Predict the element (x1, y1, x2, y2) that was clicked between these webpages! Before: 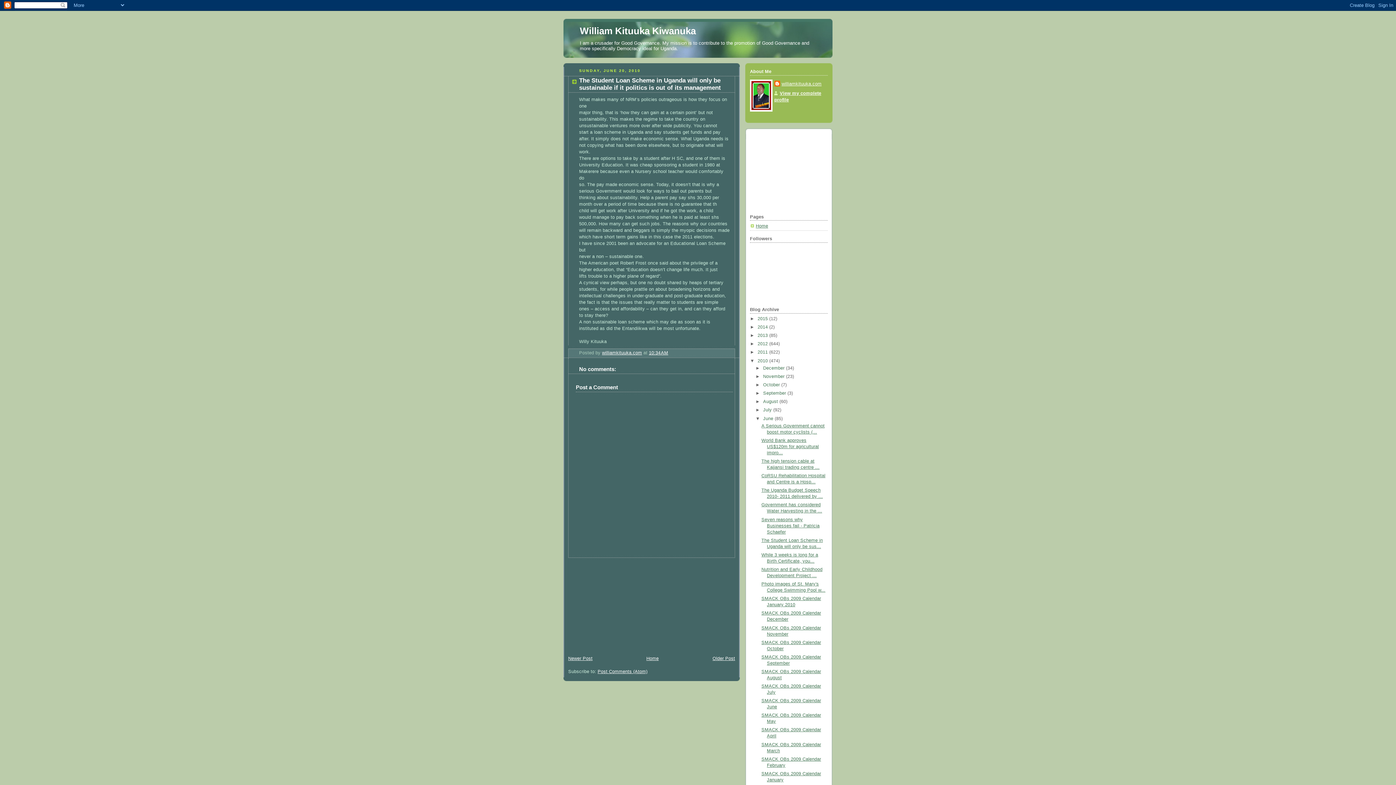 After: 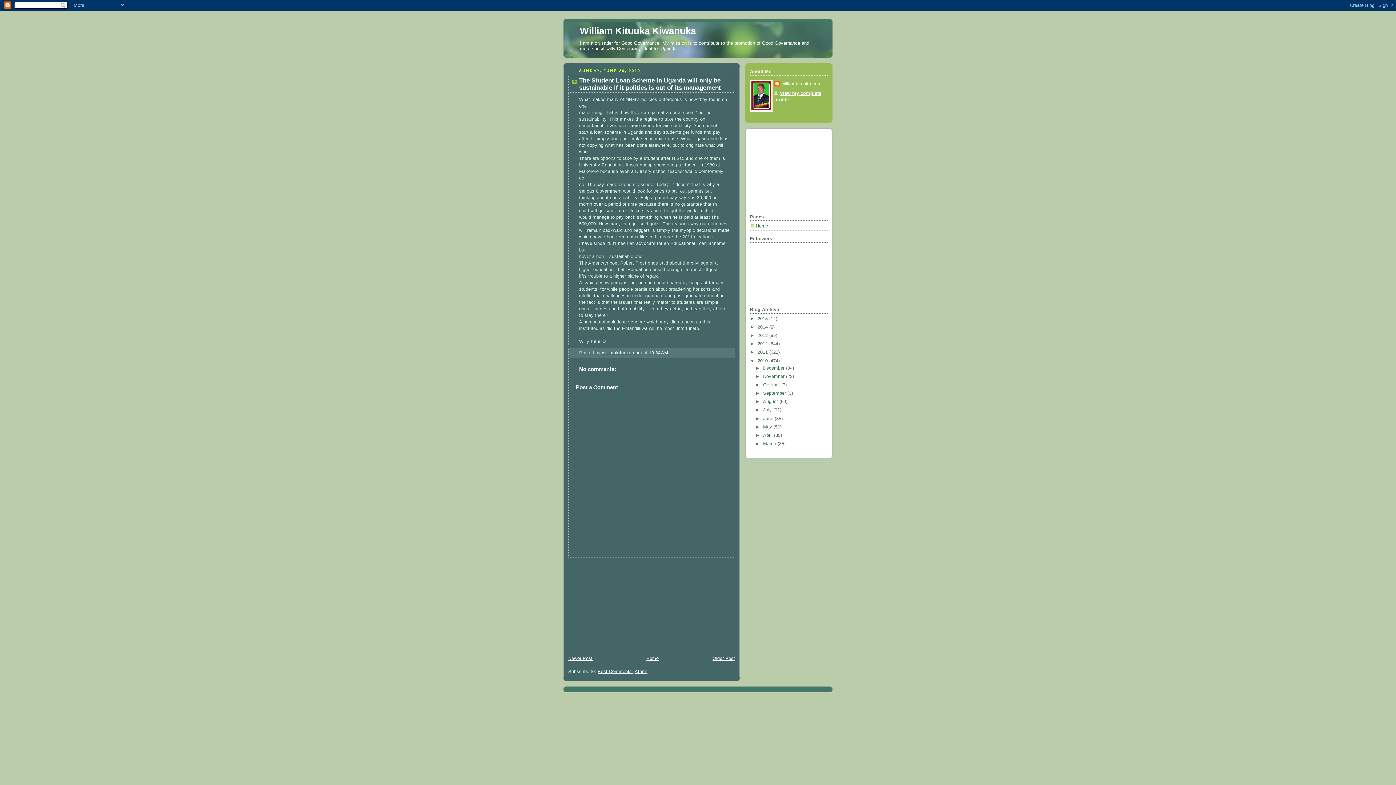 Action: bbox: (755, 416, 763, 421) label: ▼  